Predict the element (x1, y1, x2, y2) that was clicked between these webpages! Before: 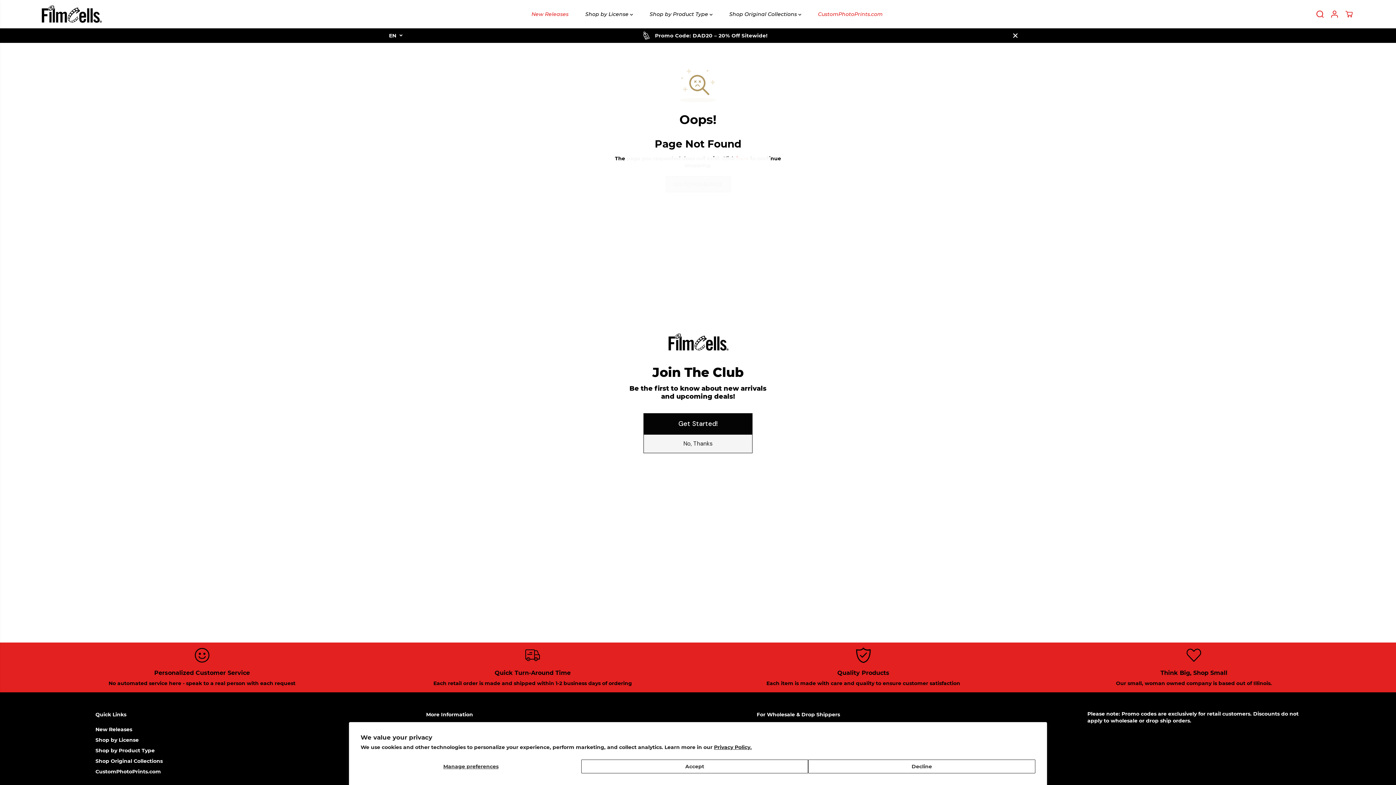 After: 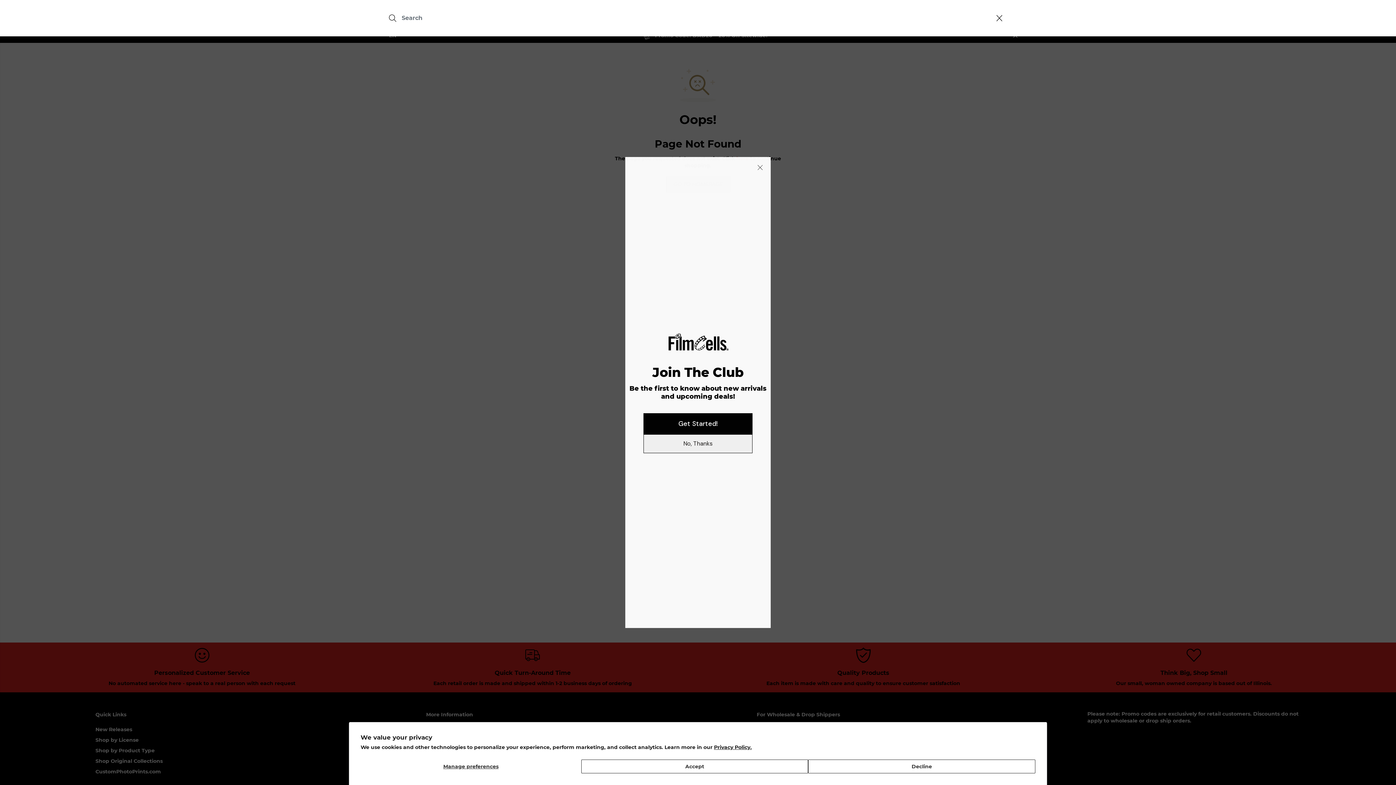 Action: bbox: (1313, 7, 1326, 20)